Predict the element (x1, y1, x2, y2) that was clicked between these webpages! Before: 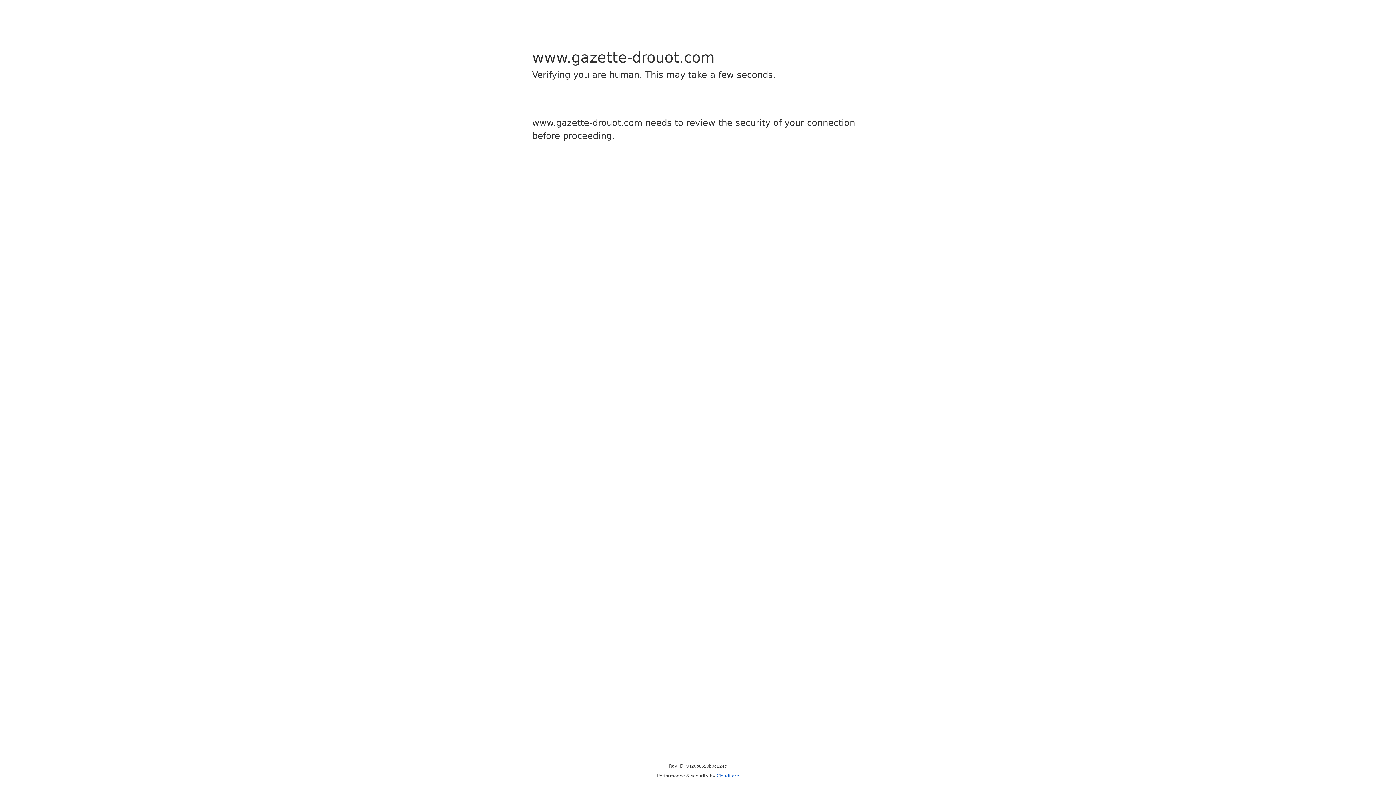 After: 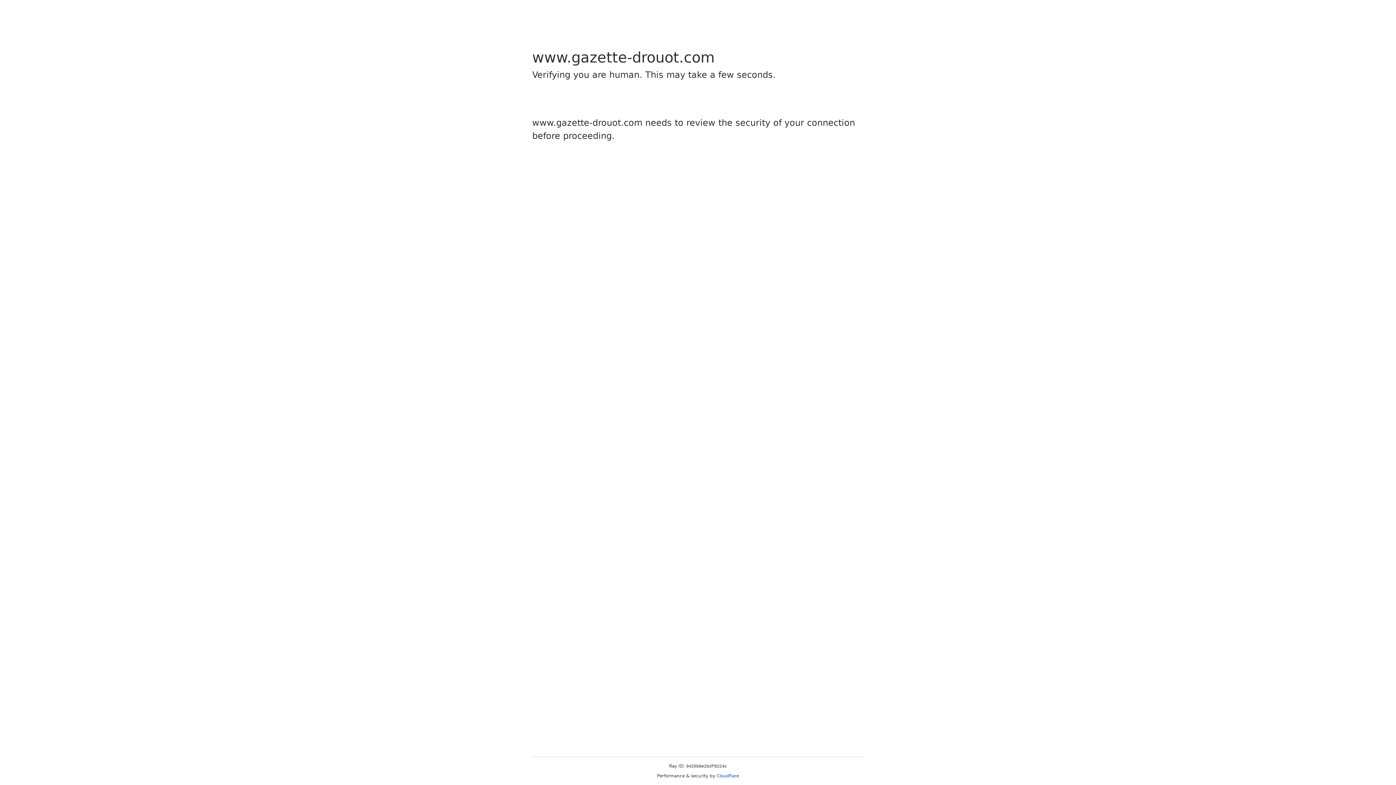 Action: bbox: (716, 773, 739, 778) label: Cloudflare